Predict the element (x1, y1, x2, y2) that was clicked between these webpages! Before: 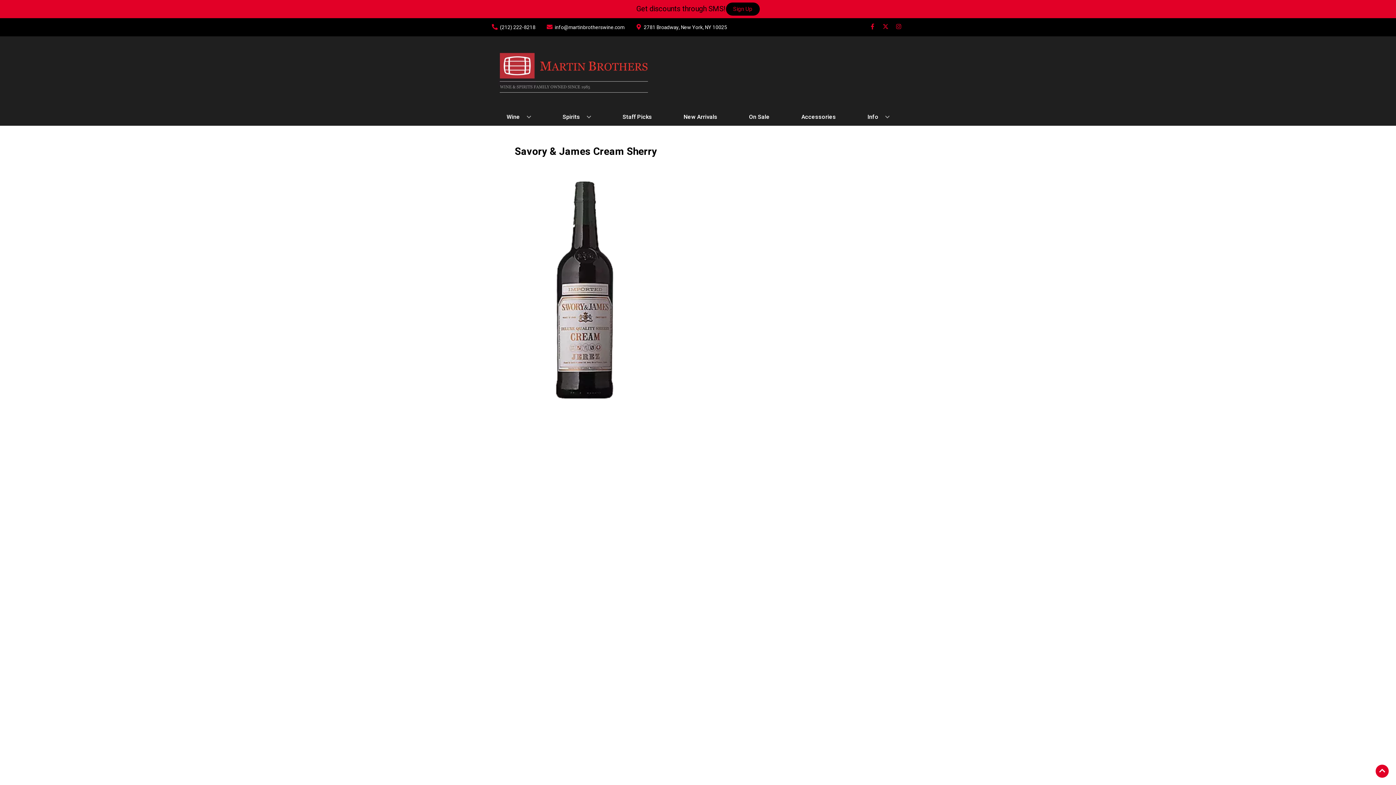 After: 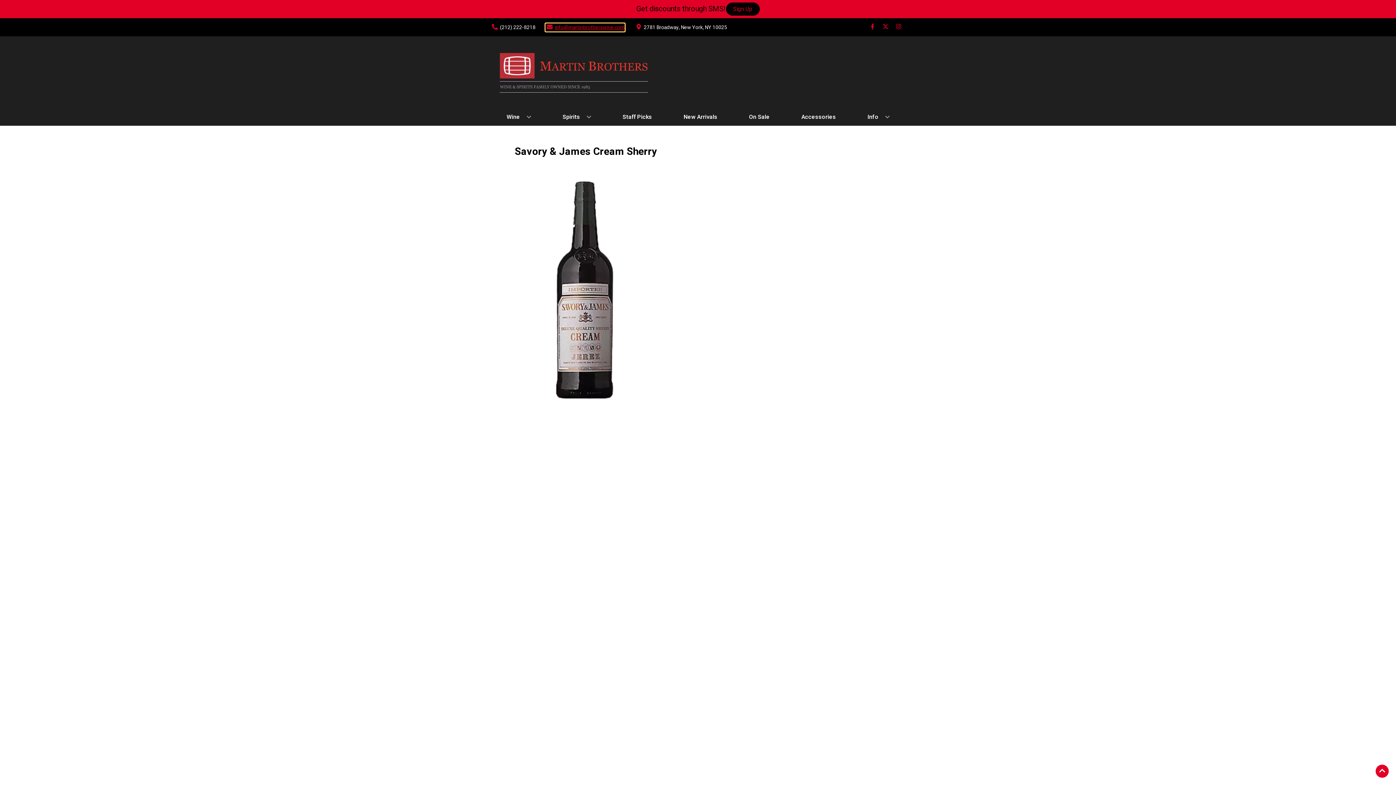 Action: label: Store Email address is info@martinbrotherswine.com Clicking will open a link in a new tab bbox: (545, 23, 624, 31)